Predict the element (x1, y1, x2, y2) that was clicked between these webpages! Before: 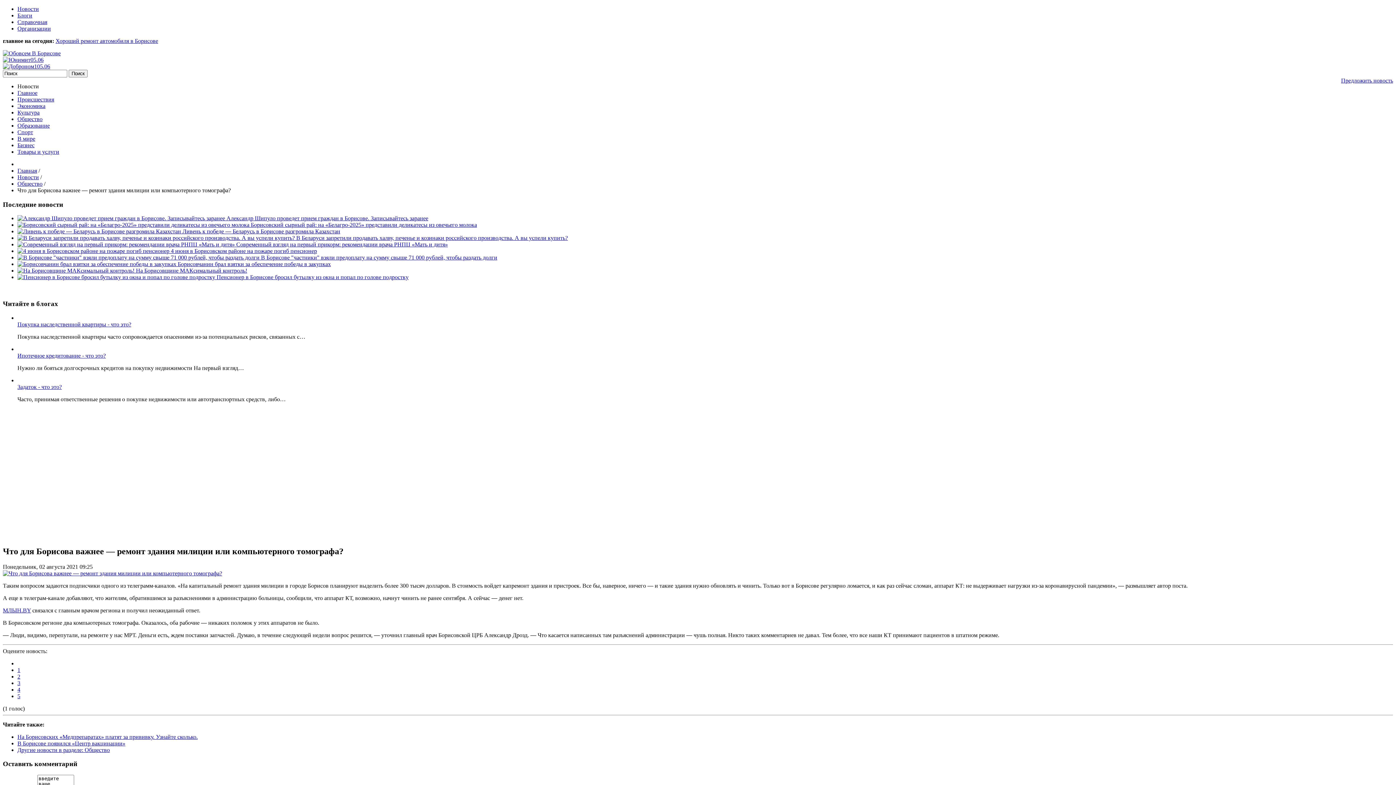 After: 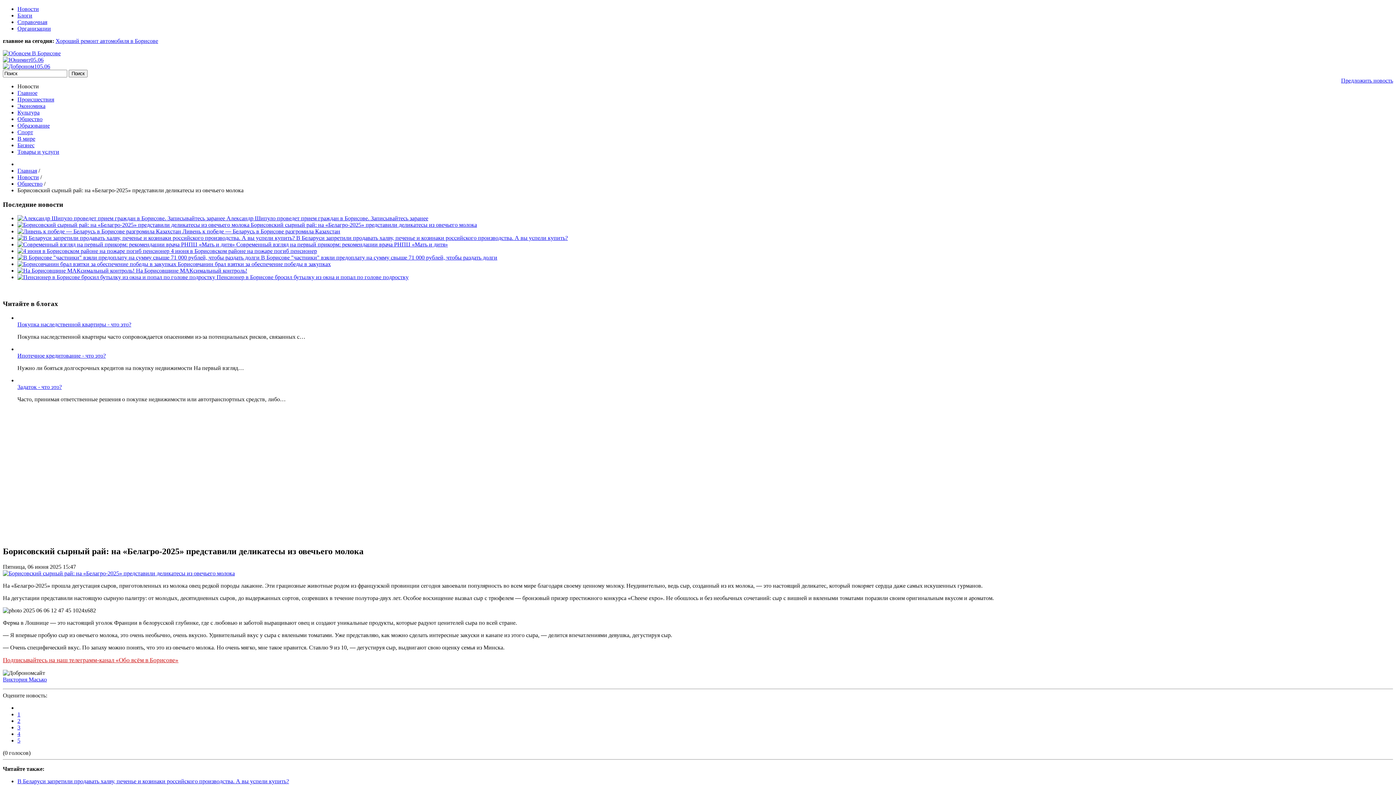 Action: label: Борисовский сырный рай: на «Белагро-2025» представили деликатесы из овечьего молока bbox: (250, 221, 477, 228)